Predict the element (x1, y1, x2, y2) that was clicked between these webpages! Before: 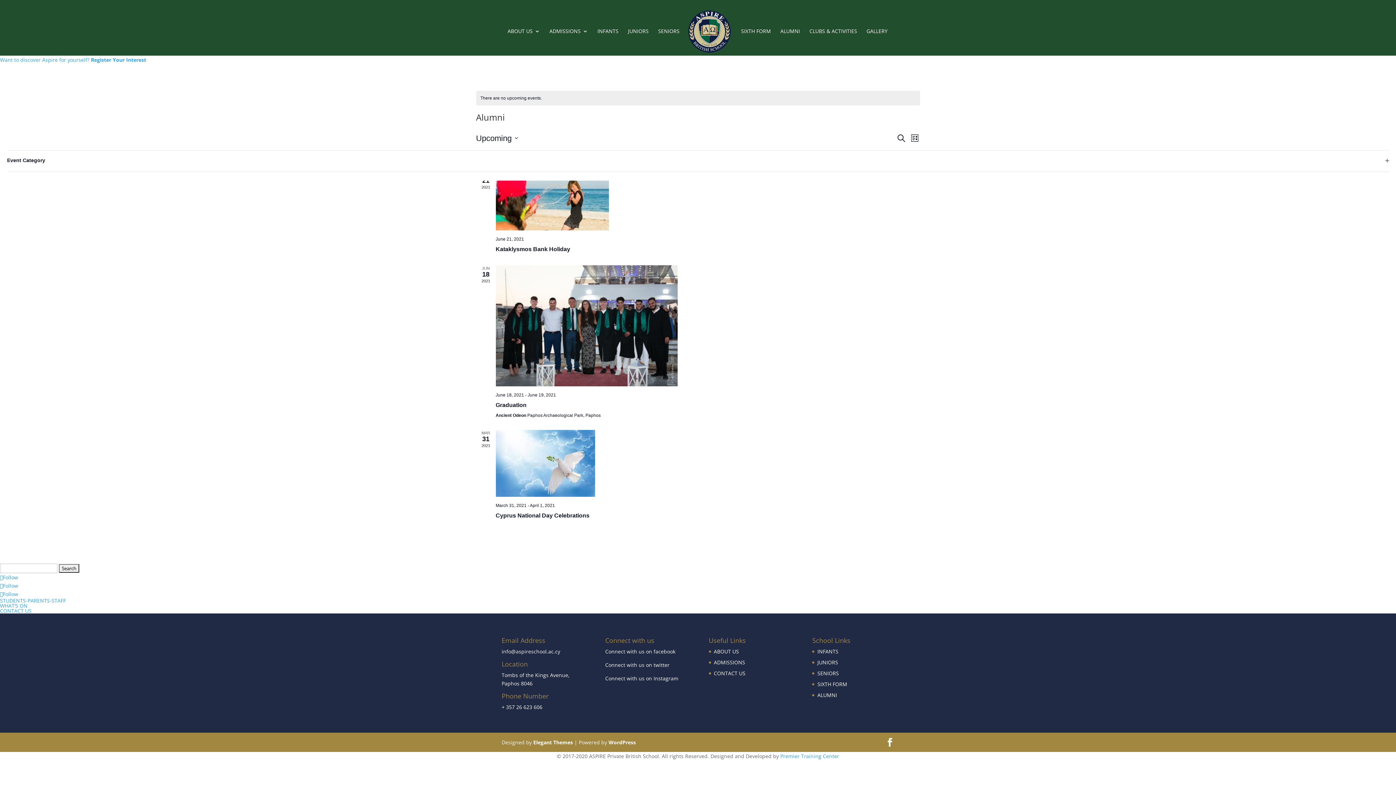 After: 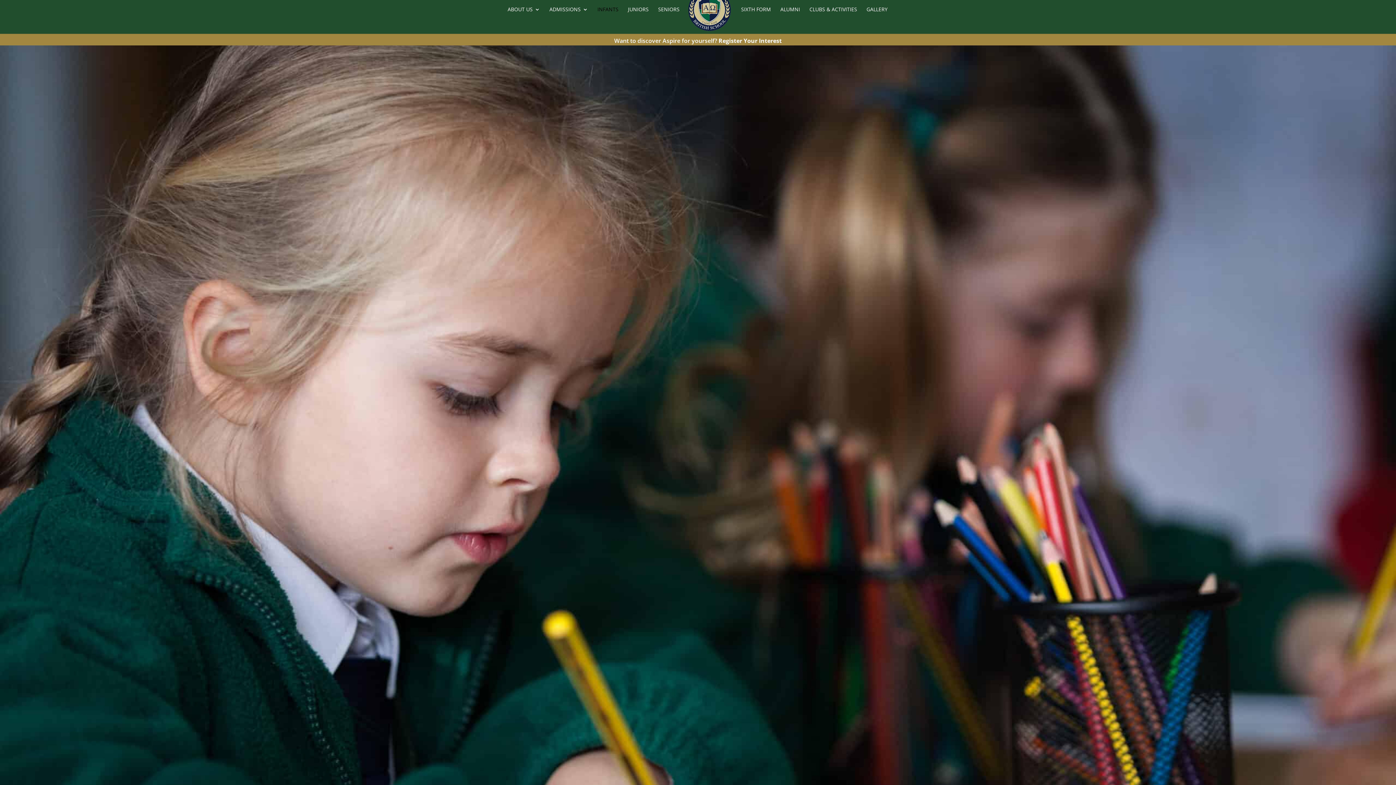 Action: label: INFANTS bbox: (817, 648, 838, 655)